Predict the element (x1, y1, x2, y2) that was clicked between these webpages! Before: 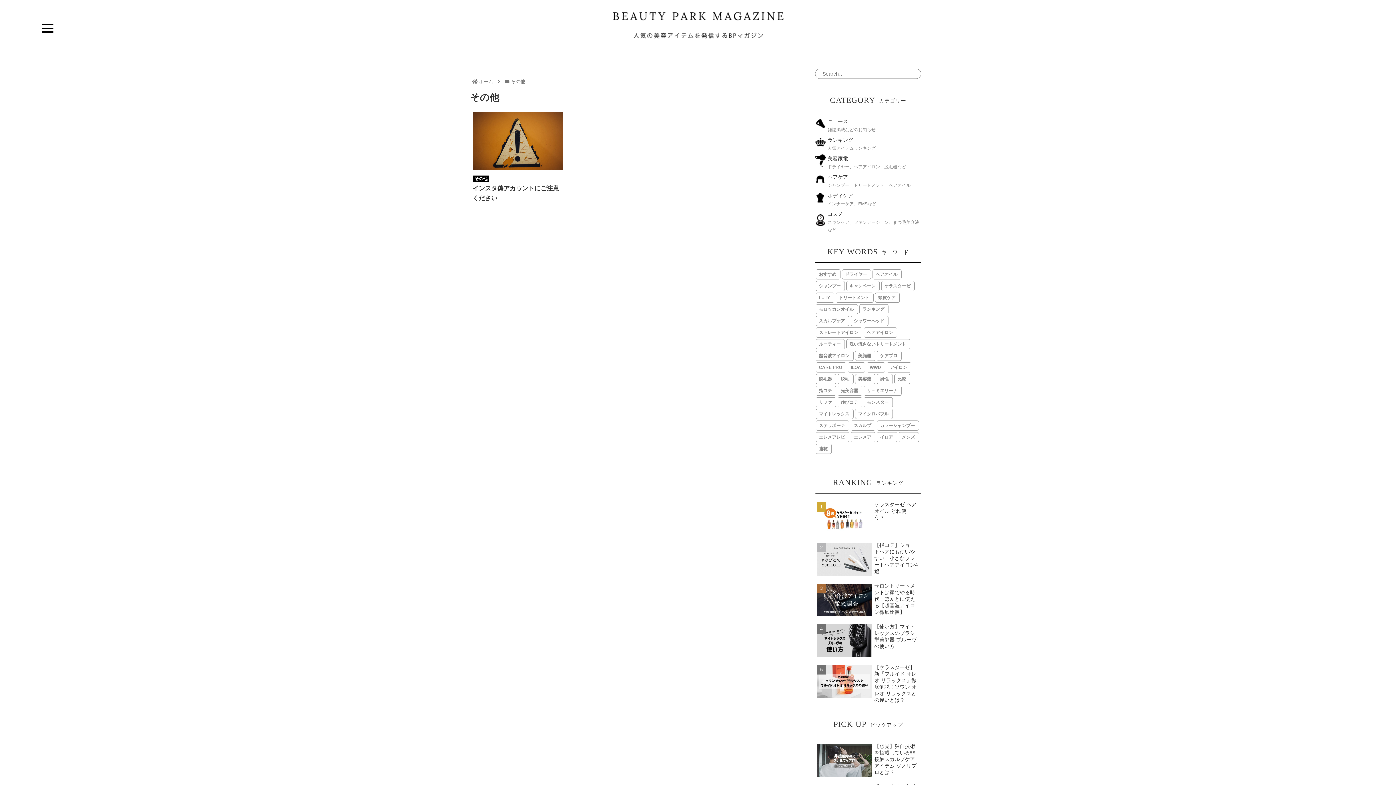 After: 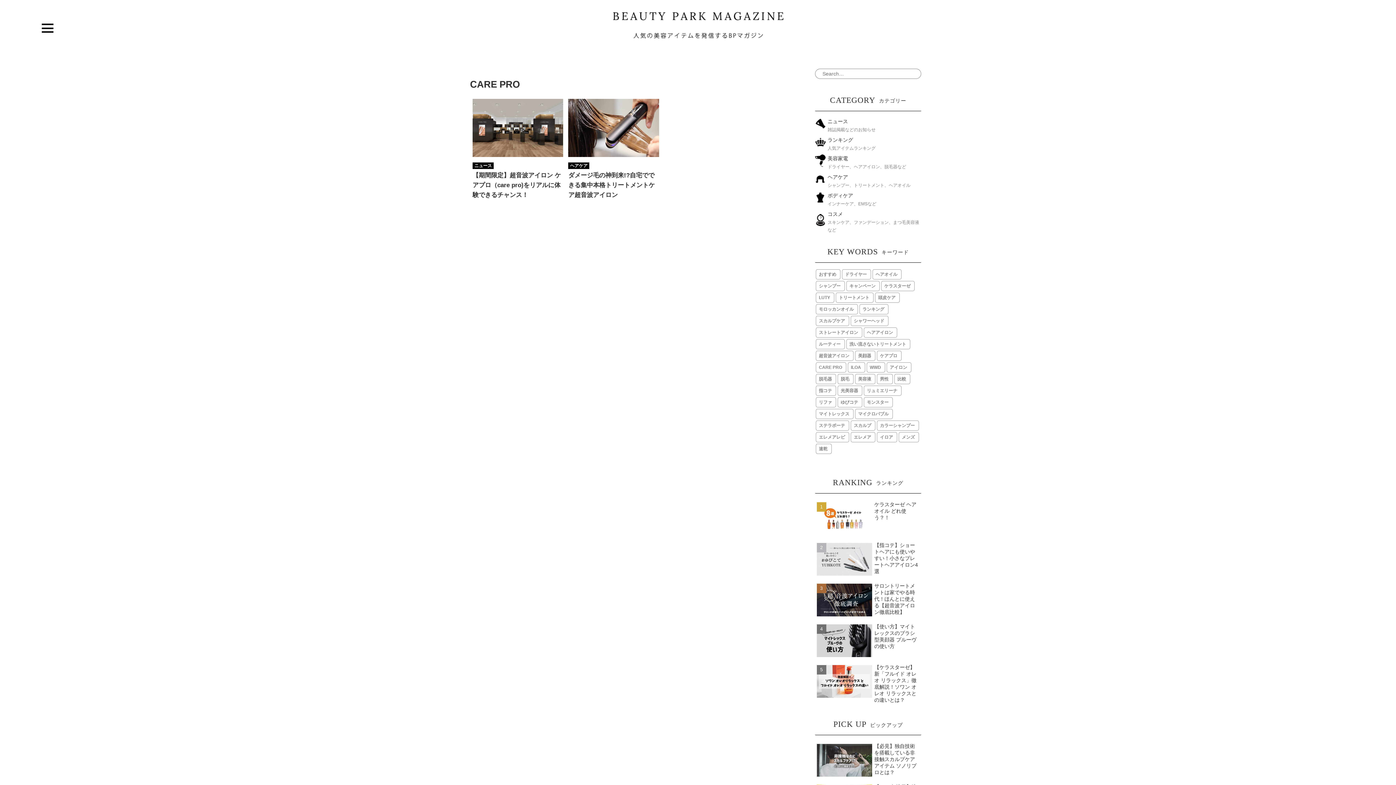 Action: label: CARE PRO (2個の項目) bbox: (815, 362, 846, 372)